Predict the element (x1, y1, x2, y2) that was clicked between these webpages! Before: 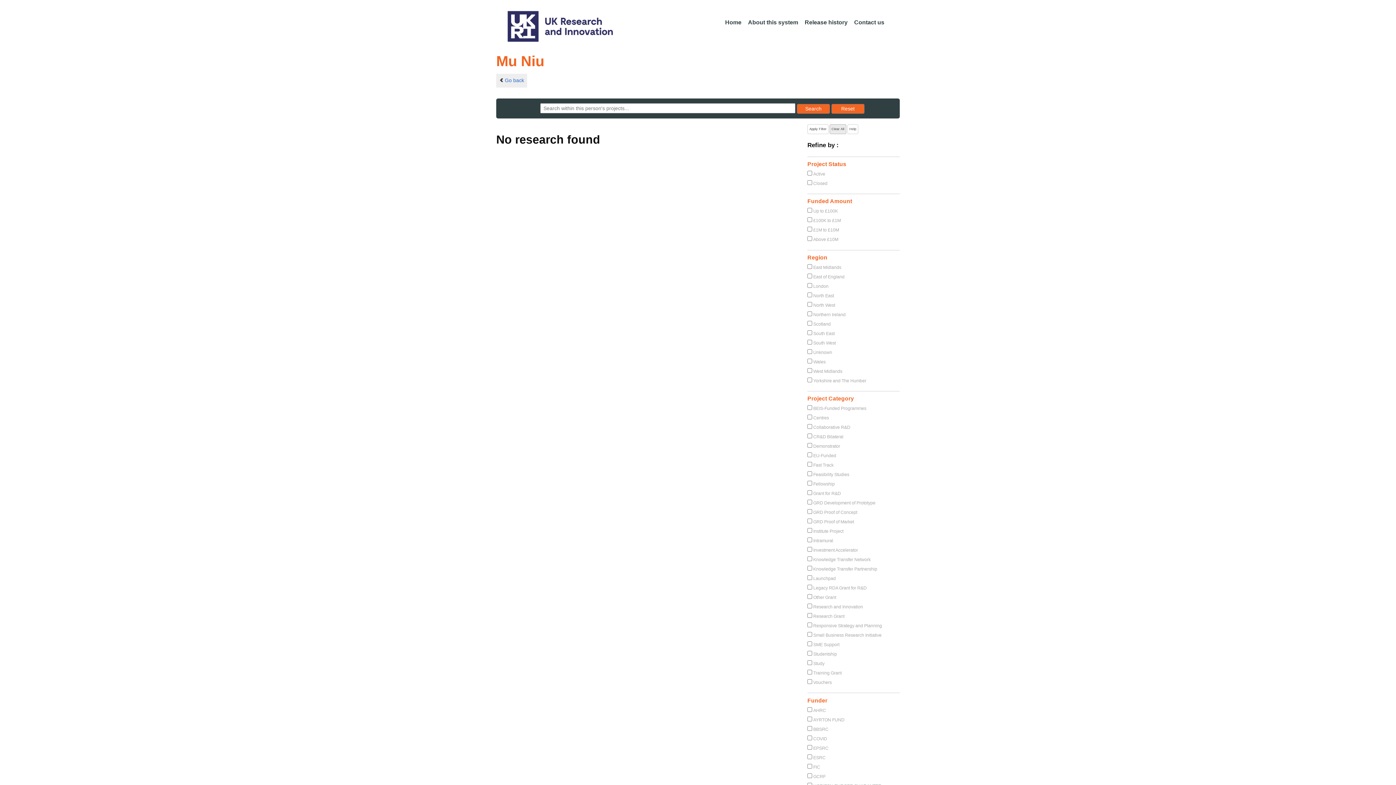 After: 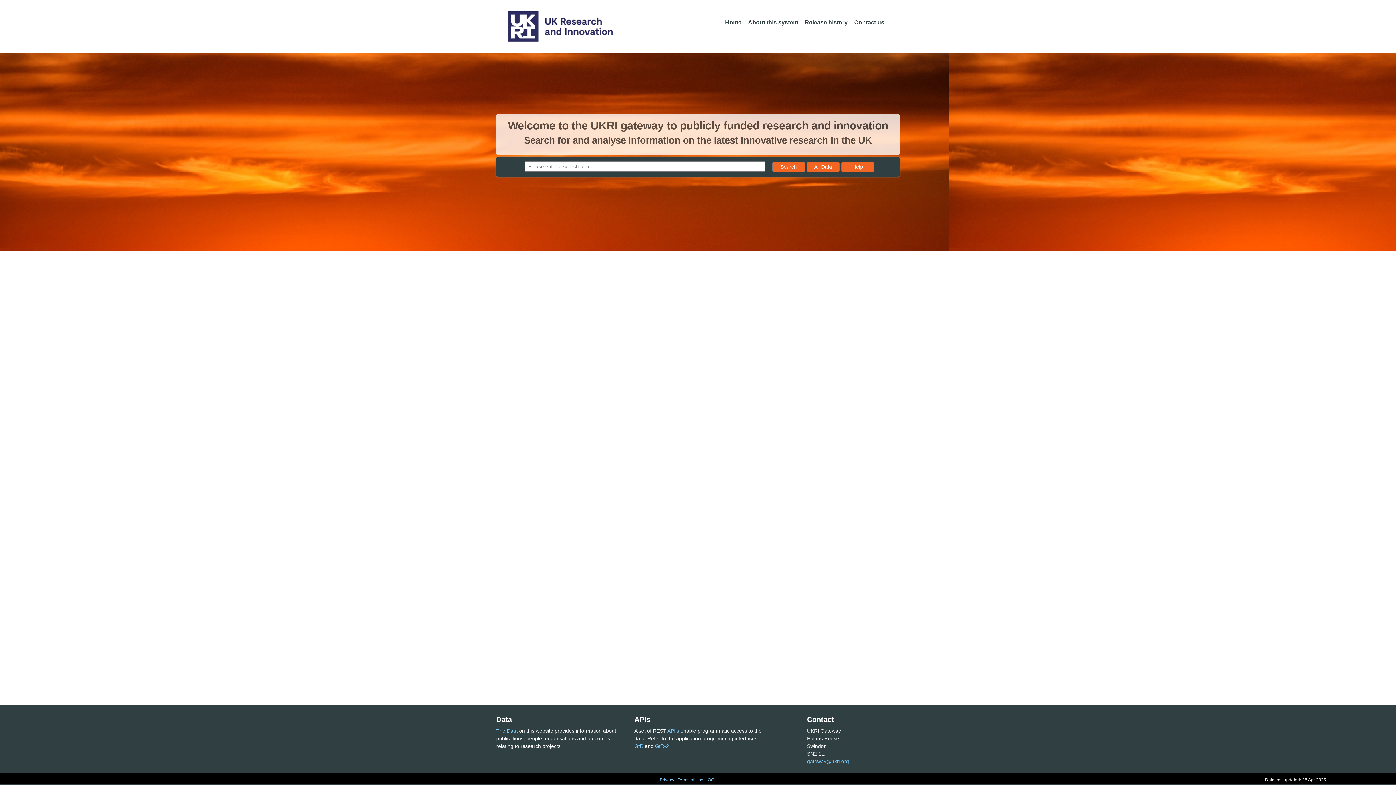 Action: bbox: (722, 15, 744, 30) label: Home